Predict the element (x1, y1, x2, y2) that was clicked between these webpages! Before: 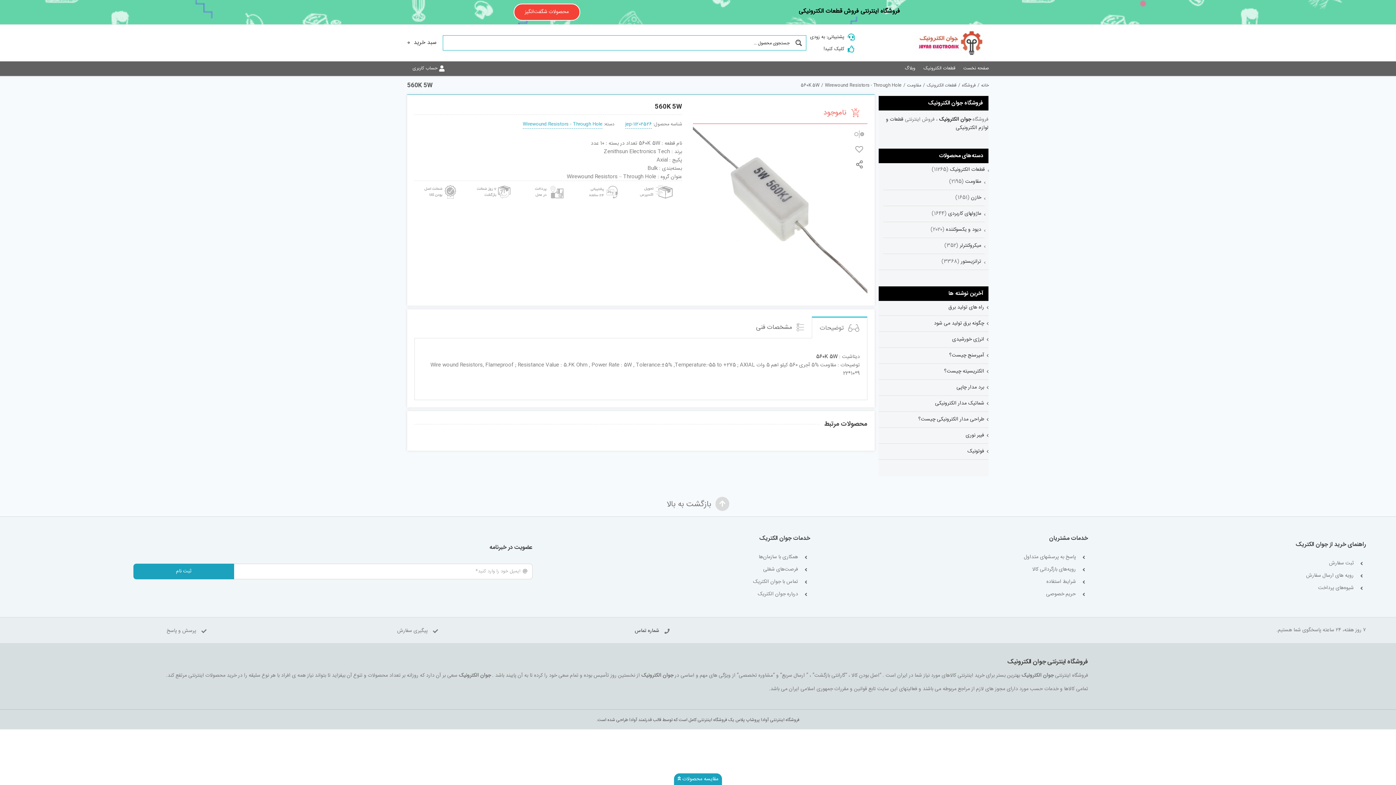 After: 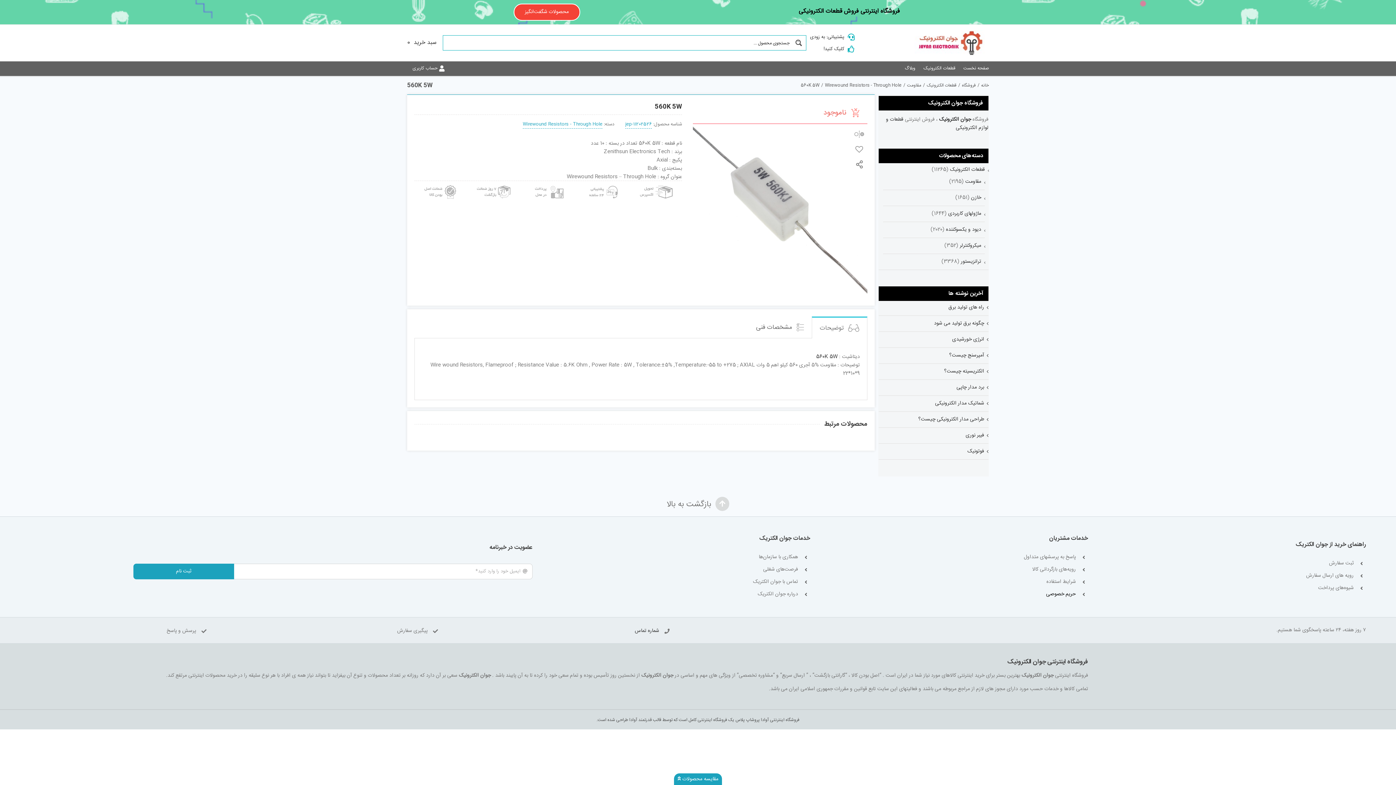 Action: bbox: (863, 590, 1076, 598) label: حریم خصوصی